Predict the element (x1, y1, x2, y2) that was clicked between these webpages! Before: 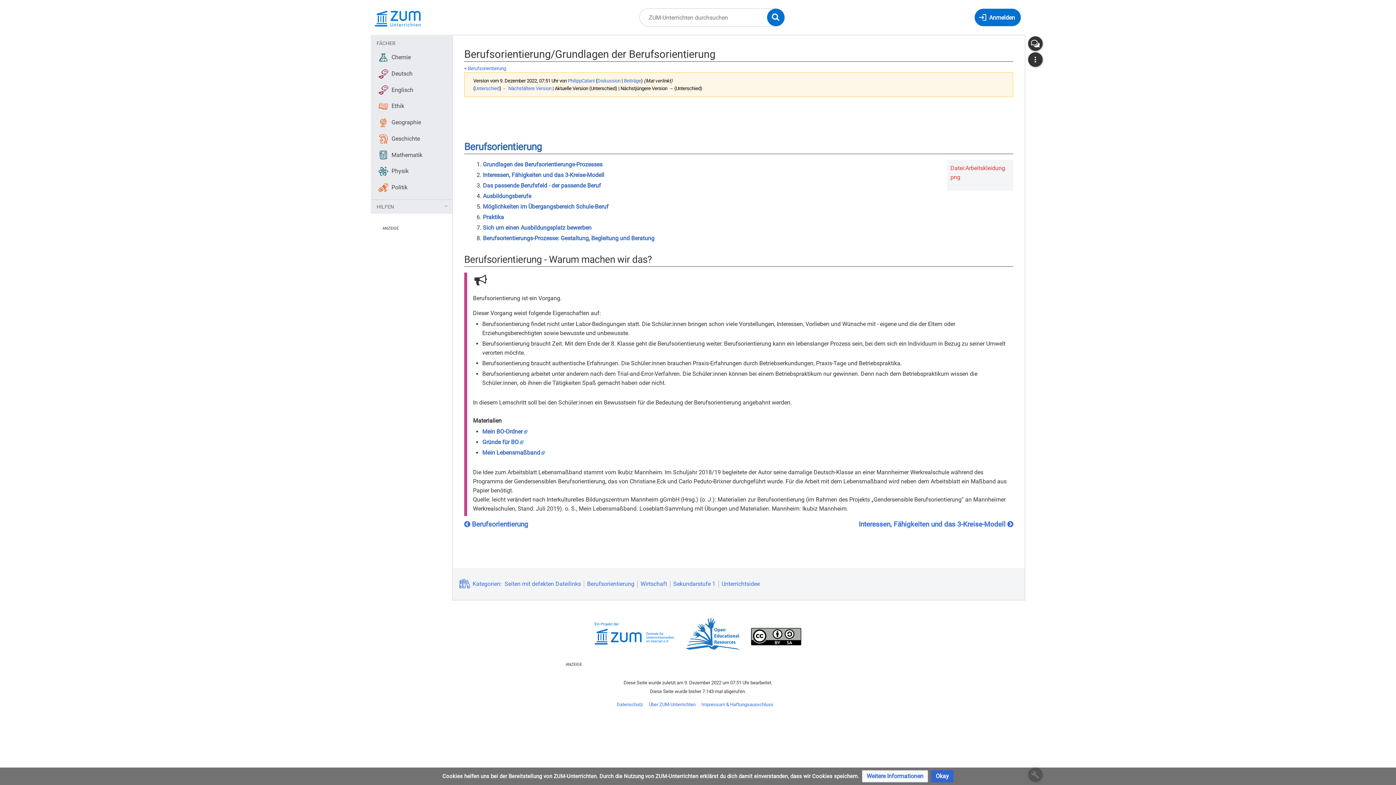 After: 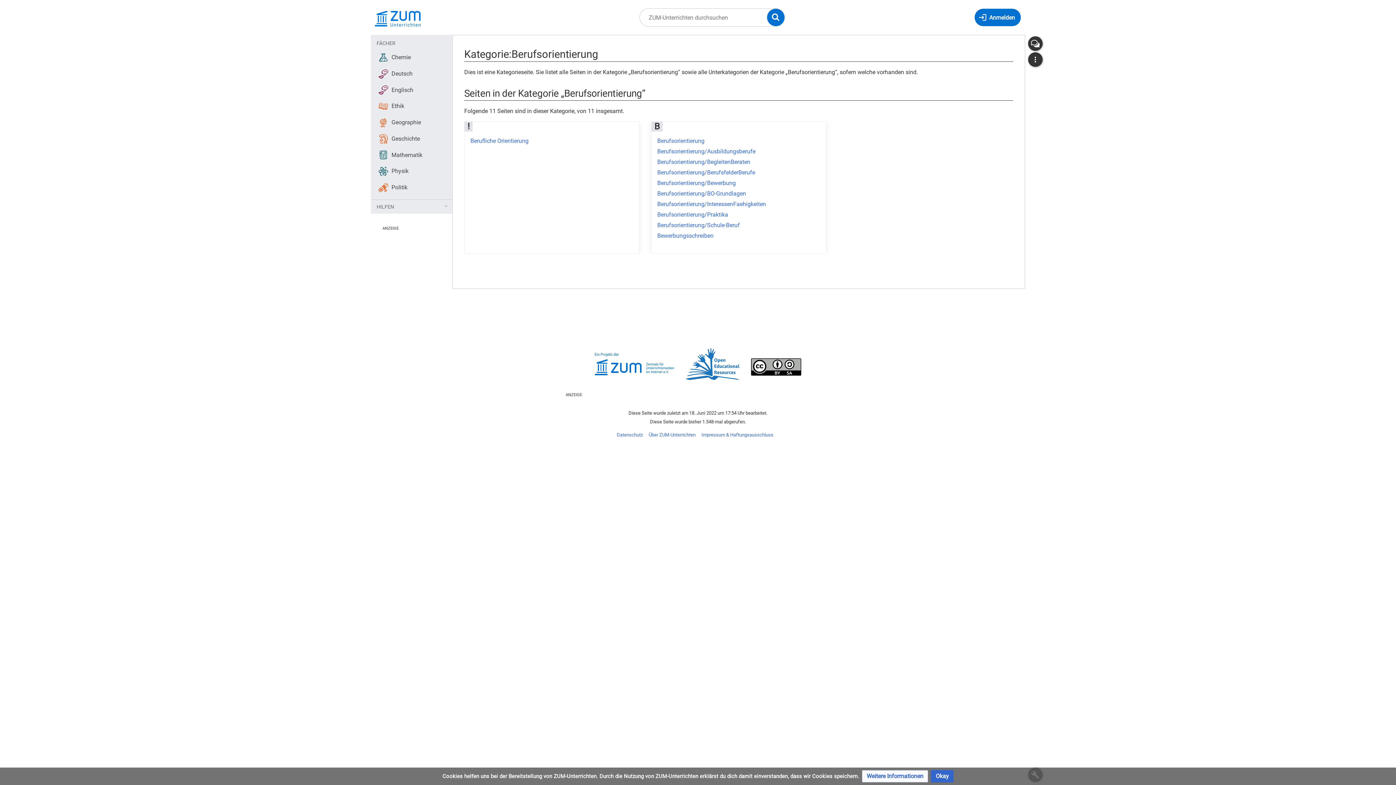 Action: label: Berufsorientierung bbox: (587, 580, 634, 587)